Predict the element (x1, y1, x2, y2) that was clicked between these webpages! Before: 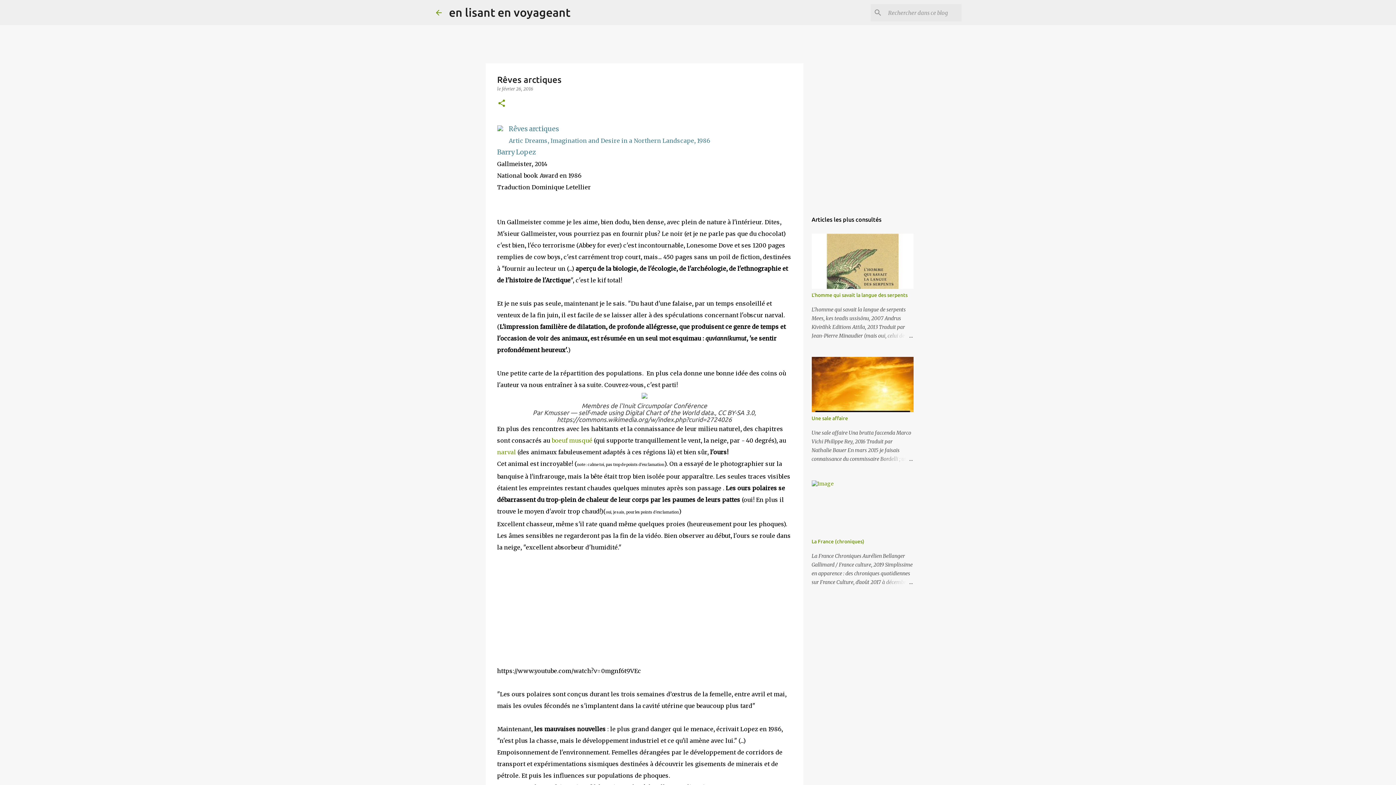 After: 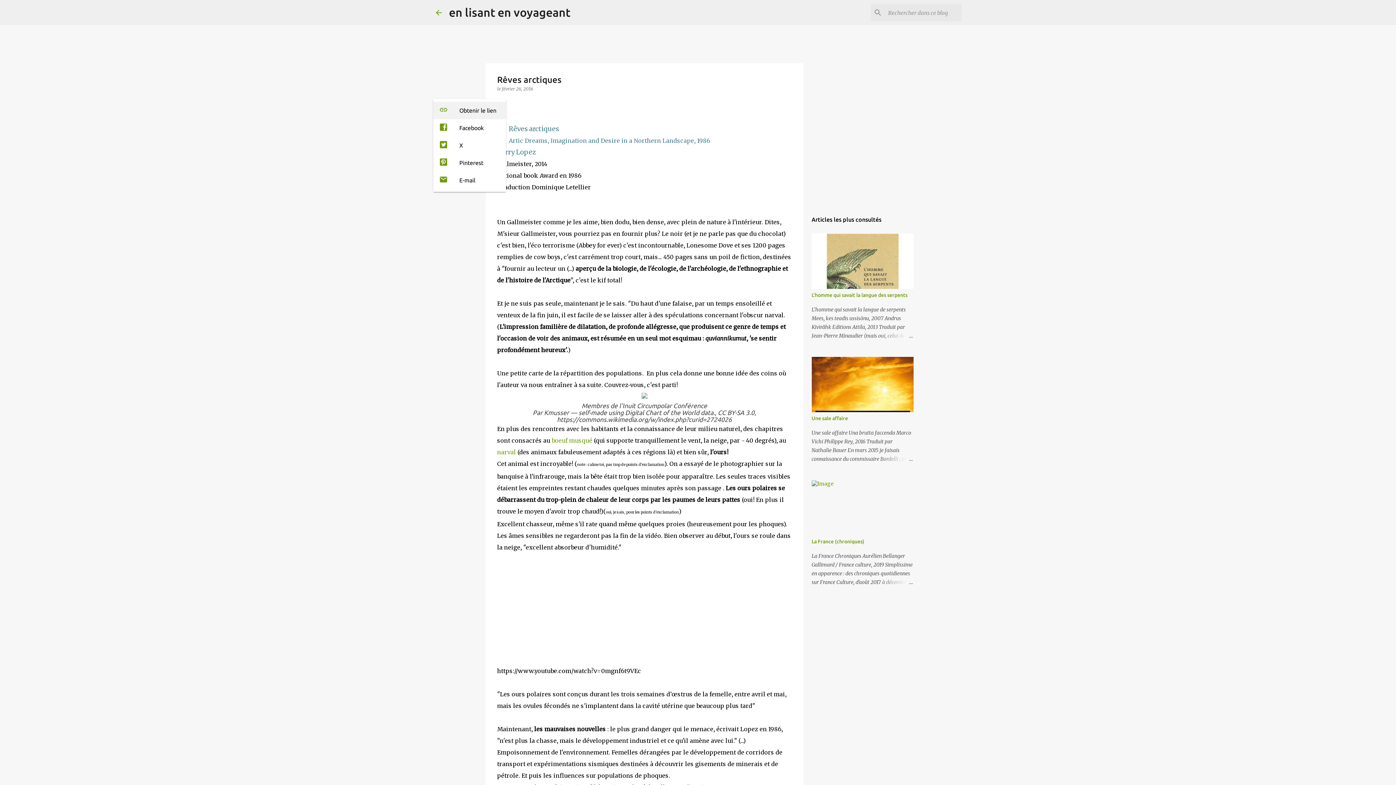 Action: label: Partager bbox: (497, 98, 506, 108)